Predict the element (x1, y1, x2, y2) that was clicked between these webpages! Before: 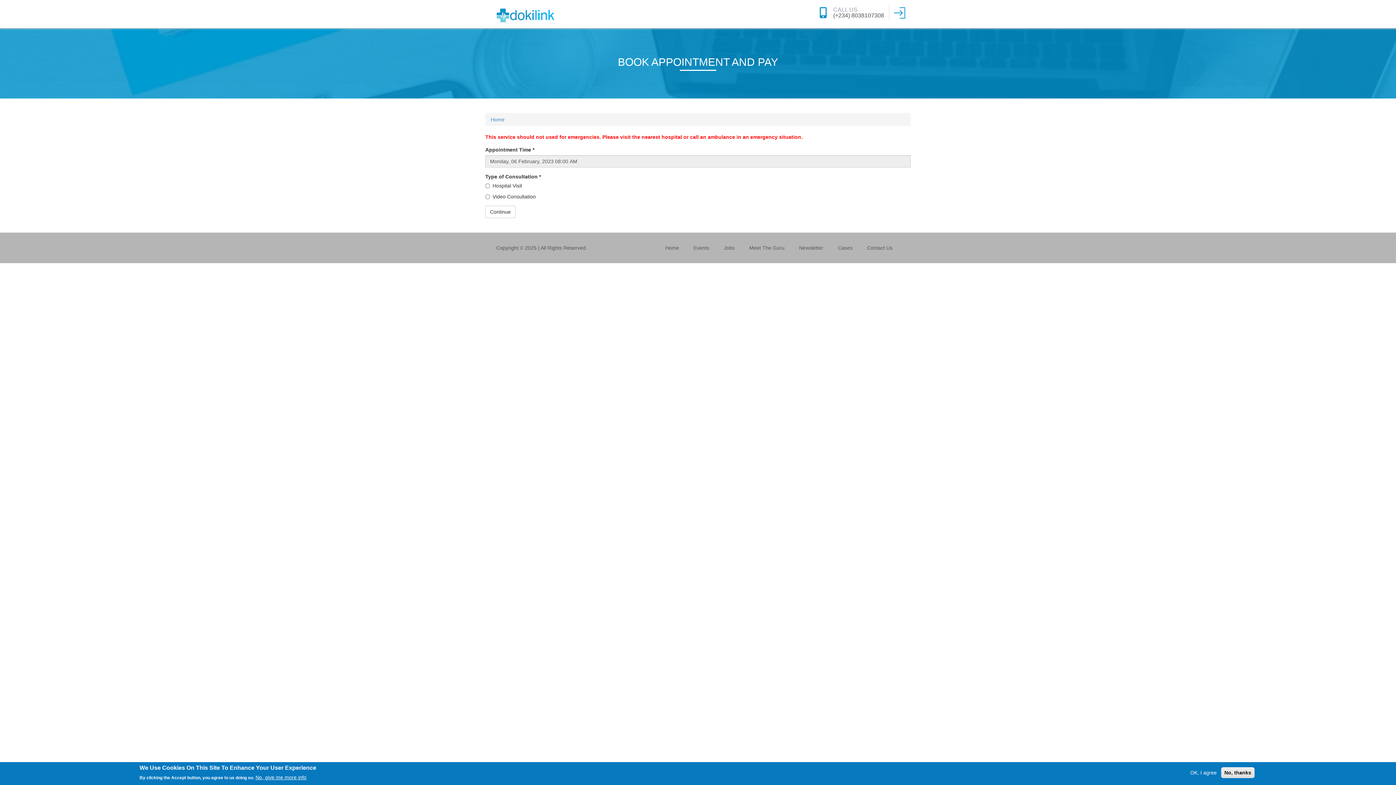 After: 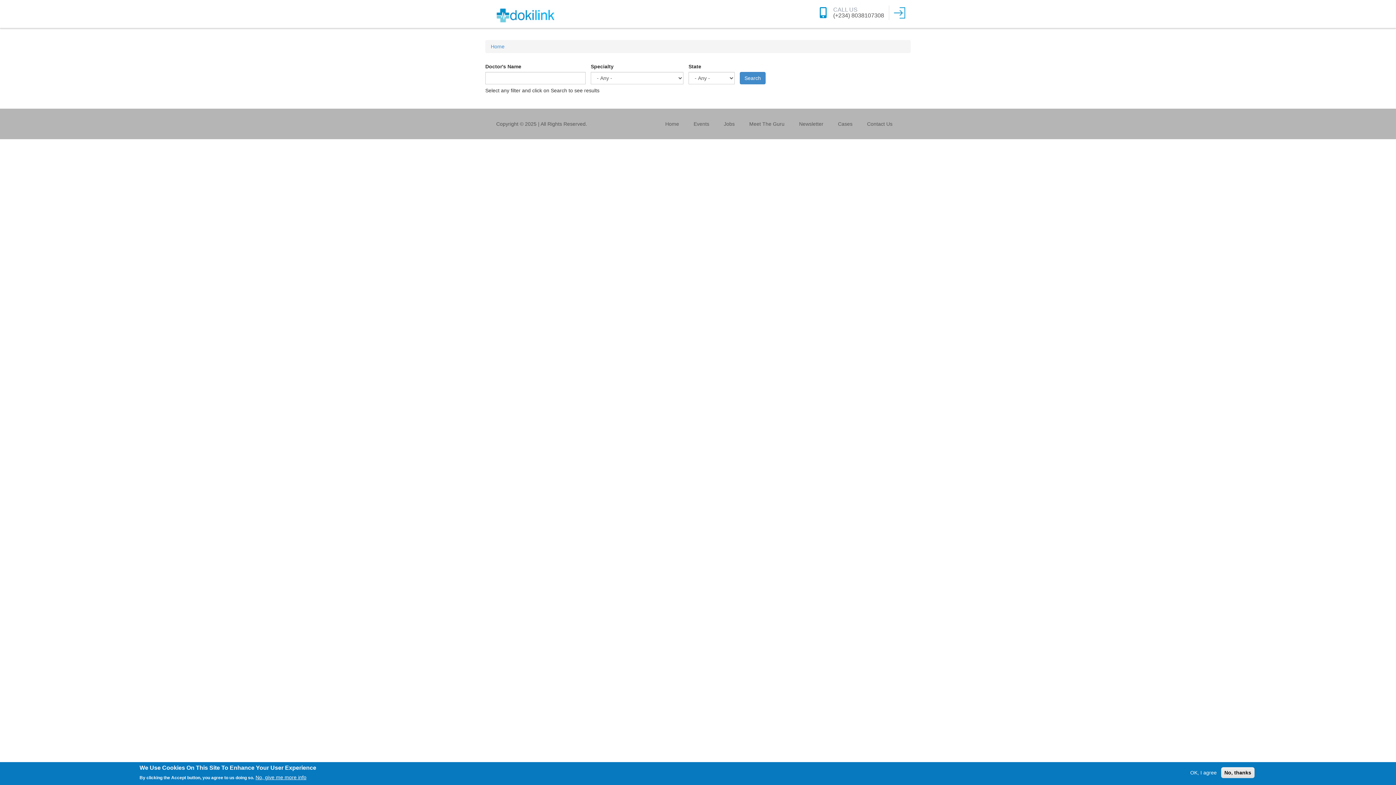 Action: bbox: (490, 2, 560, 28)